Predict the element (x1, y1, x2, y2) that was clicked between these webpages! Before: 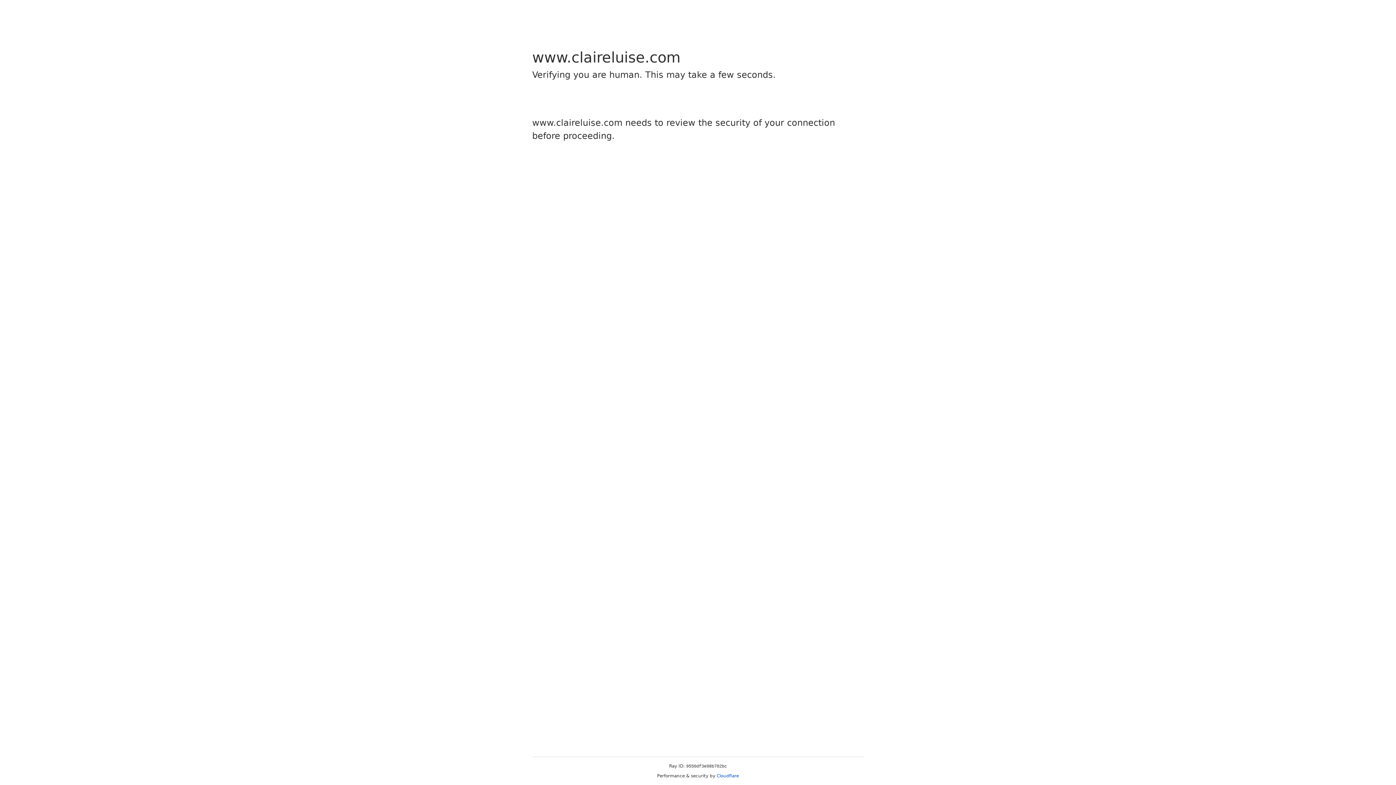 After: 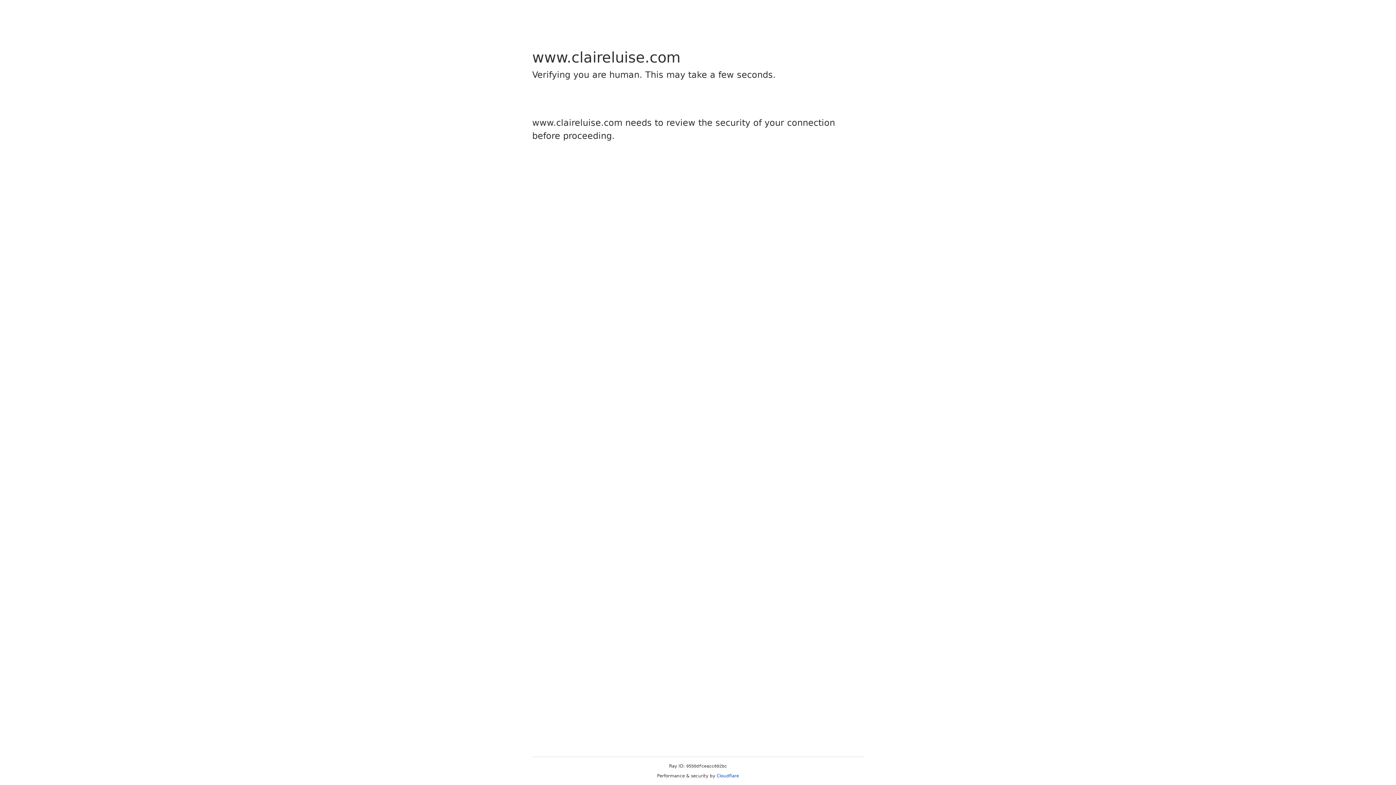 Action: label: Cloudflare bbox: (716, 773, 739, 778)